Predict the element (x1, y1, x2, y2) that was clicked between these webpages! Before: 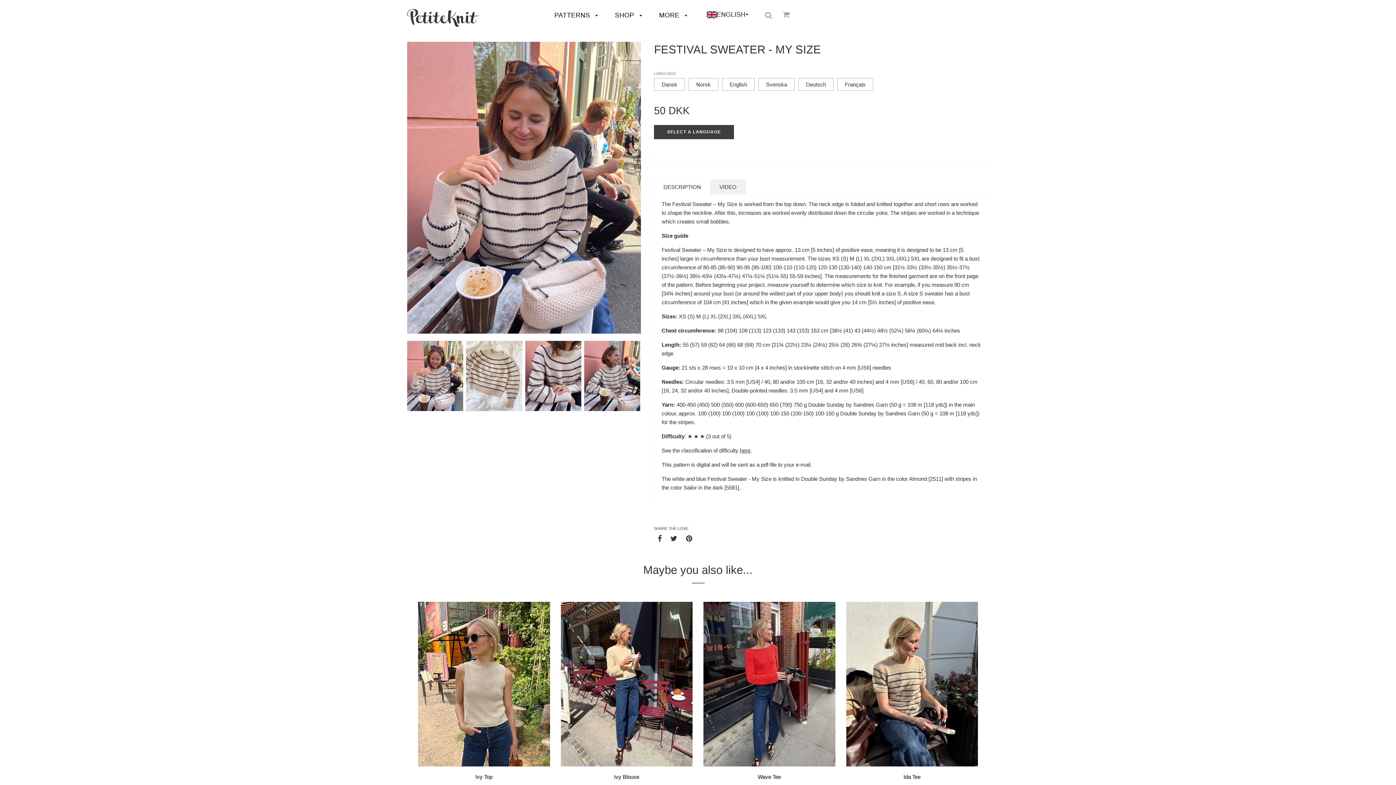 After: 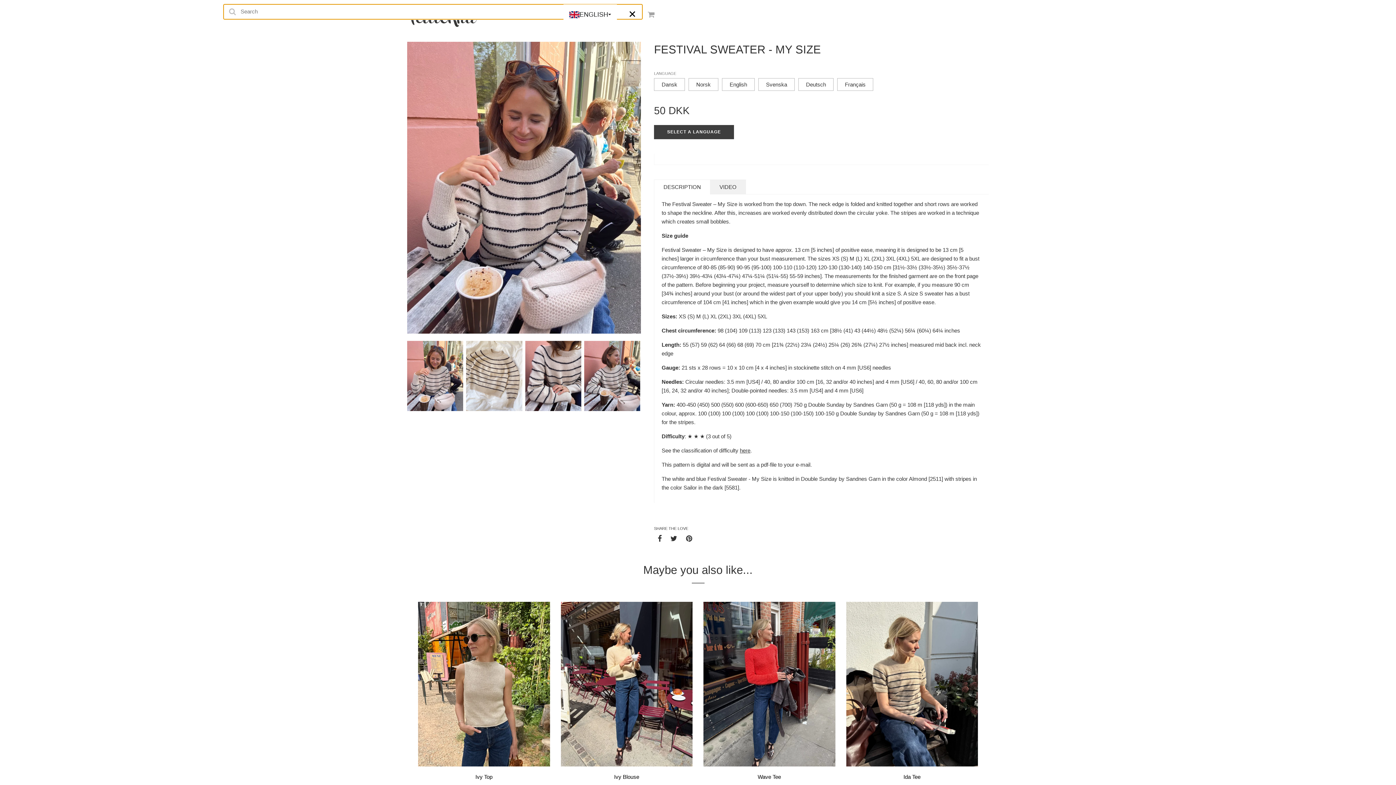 Action: label: Search bbox: (765, 10, 772, 19)